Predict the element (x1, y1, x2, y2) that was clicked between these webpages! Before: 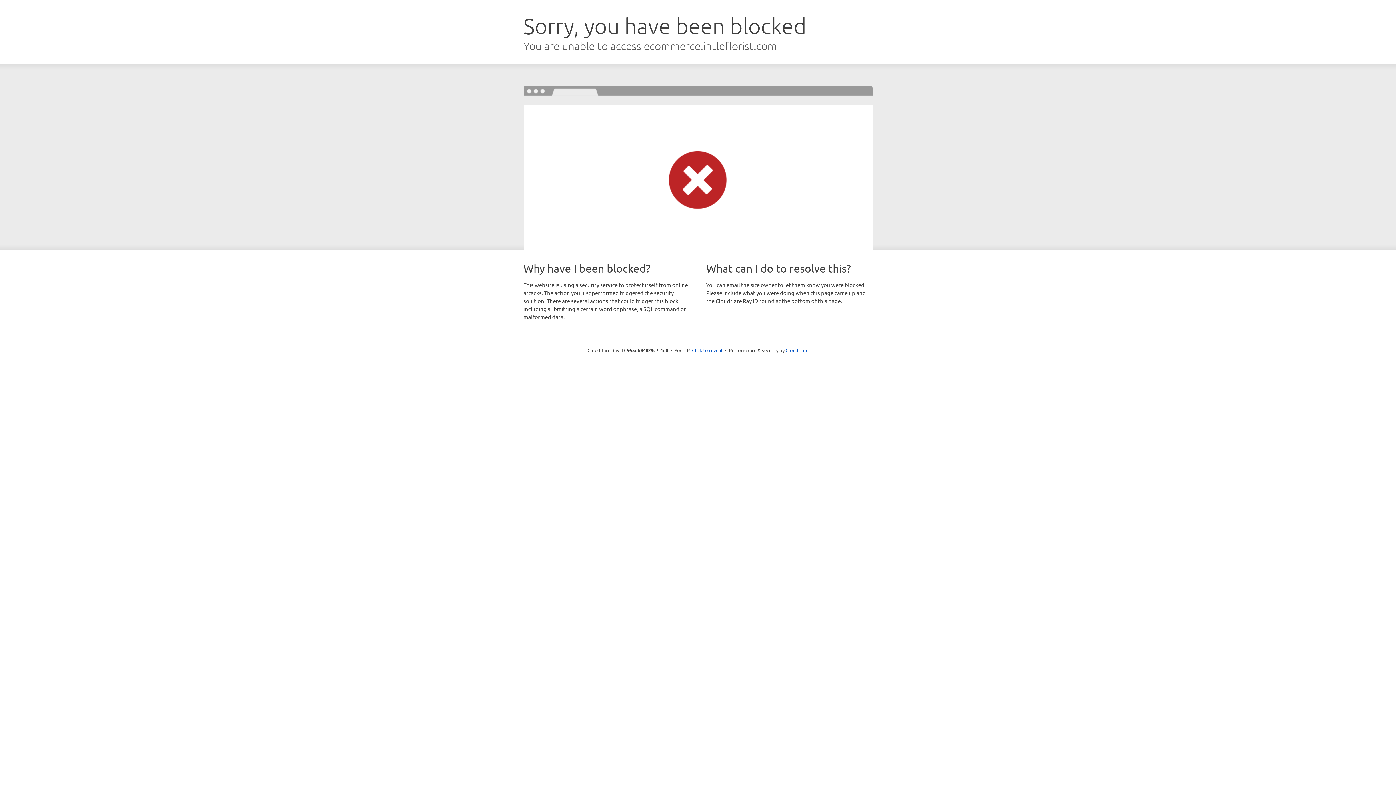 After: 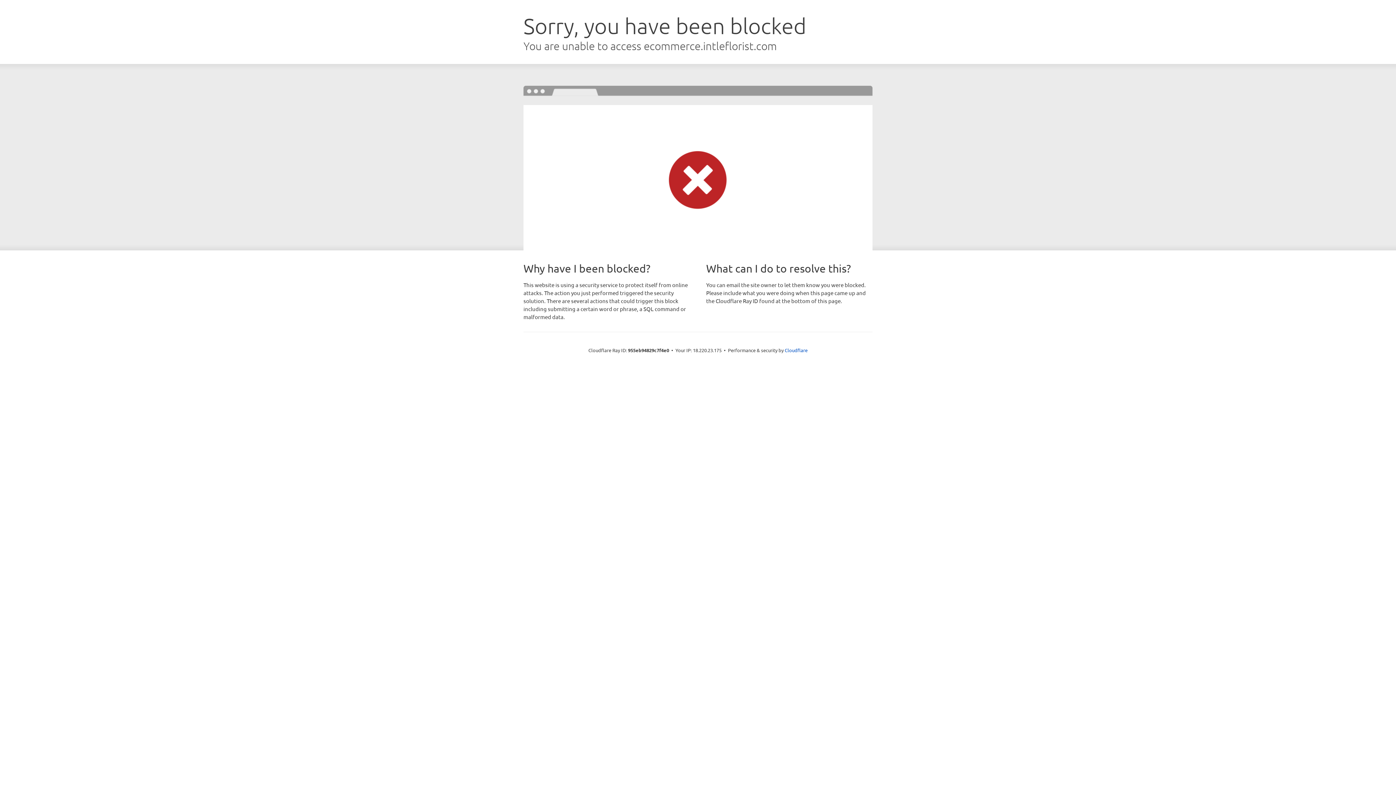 Action: bbox: (692, 346, 722, 353) label: Click to reveal